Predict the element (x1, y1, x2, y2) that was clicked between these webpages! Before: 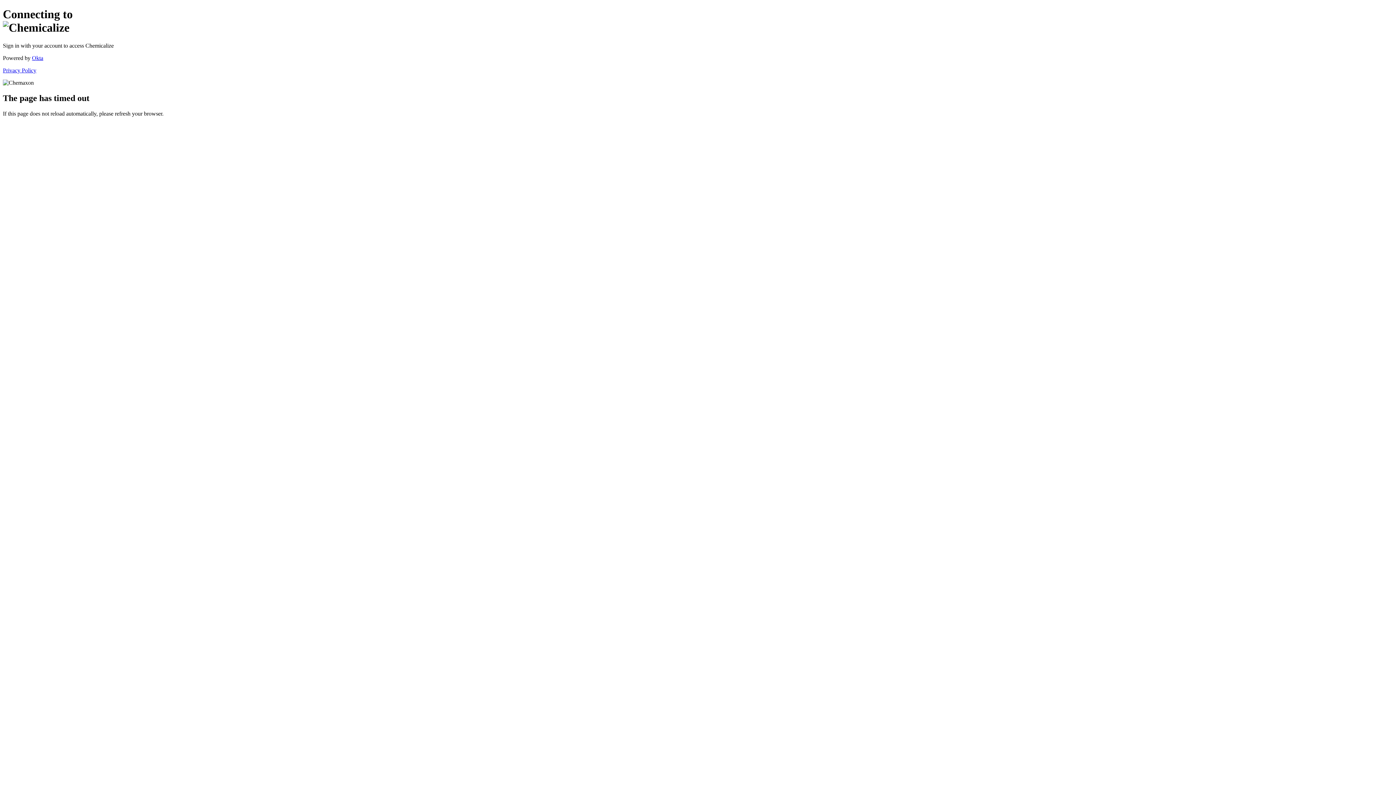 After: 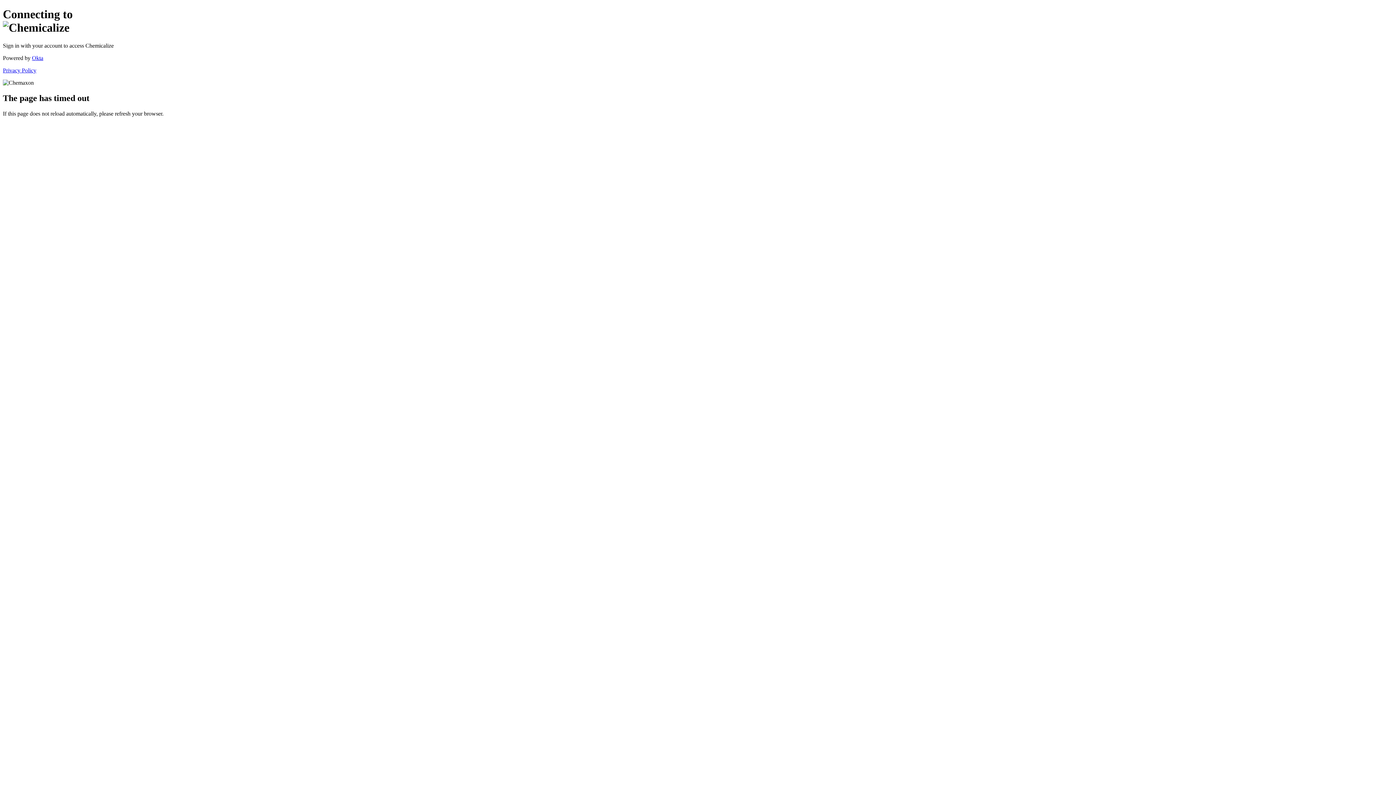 Action: bbox: (2, 67, 36, 73) label: Privacy Policy